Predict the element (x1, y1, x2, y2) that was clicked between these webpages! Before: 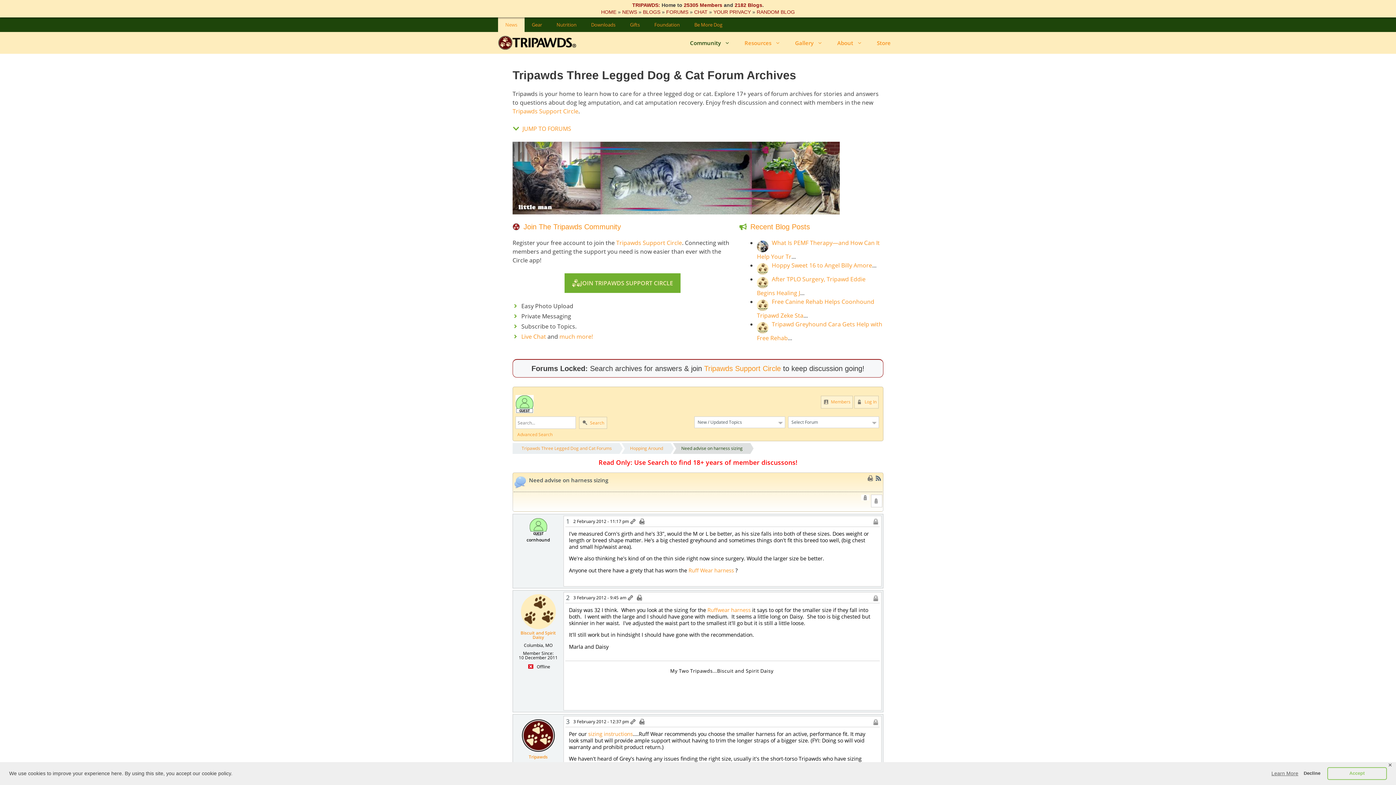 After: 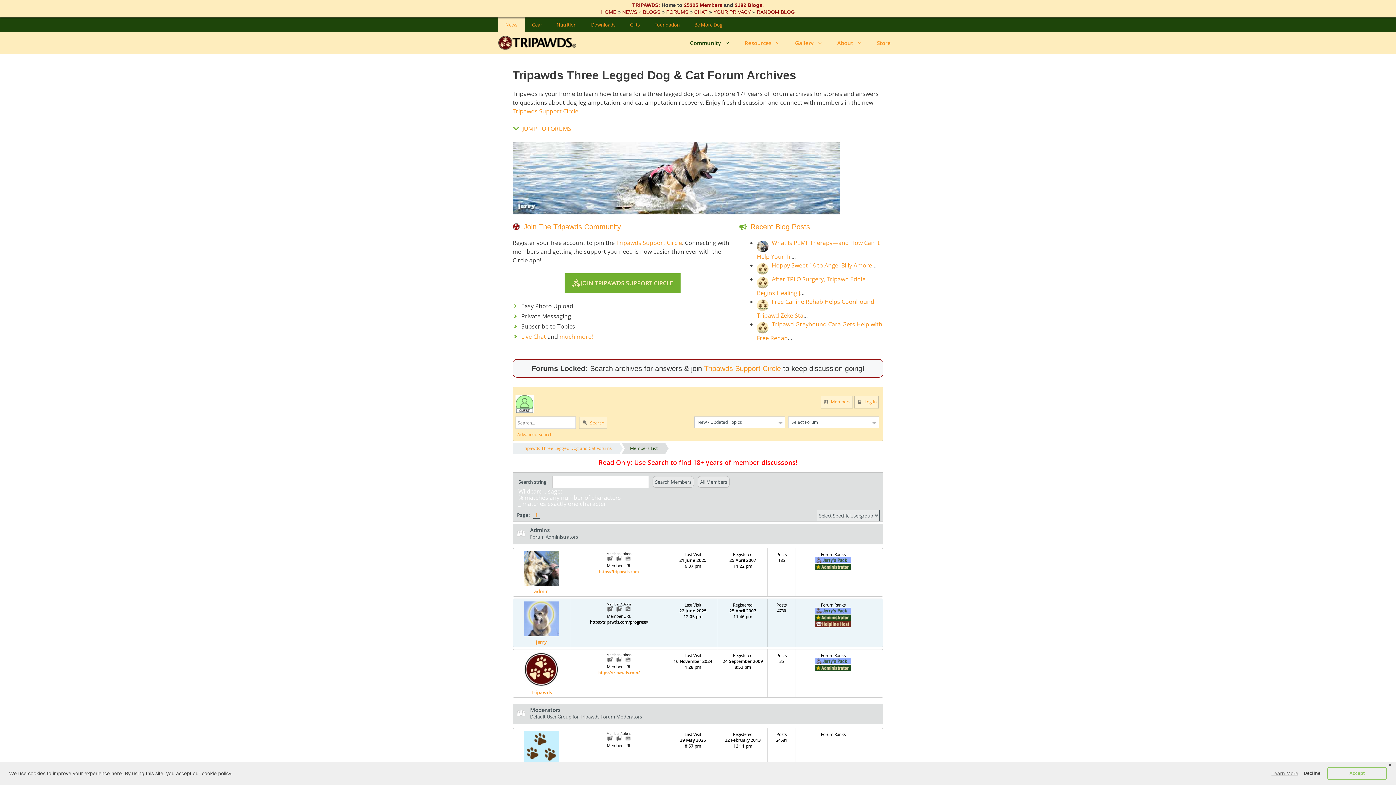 Action: bbox: (820, 396, 852, 408) label:  Members